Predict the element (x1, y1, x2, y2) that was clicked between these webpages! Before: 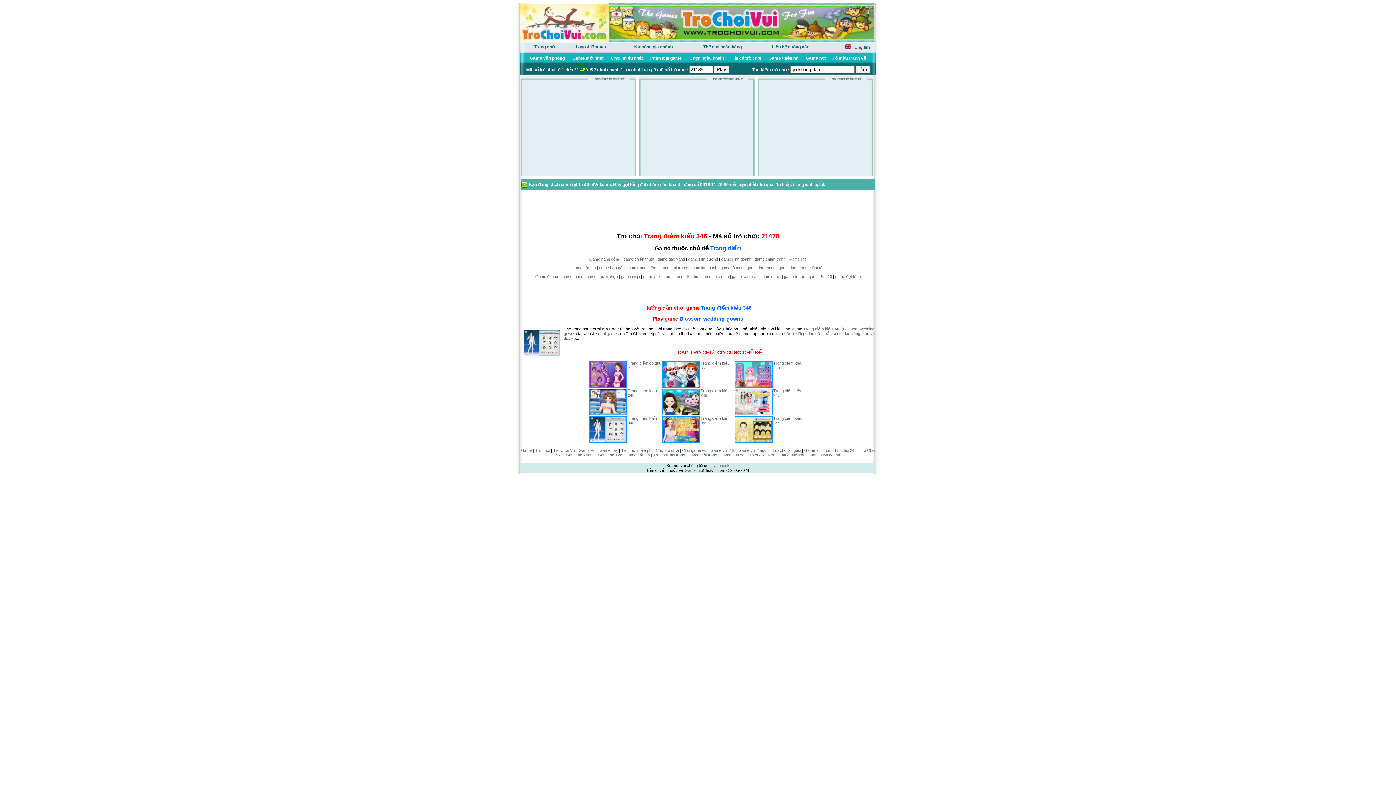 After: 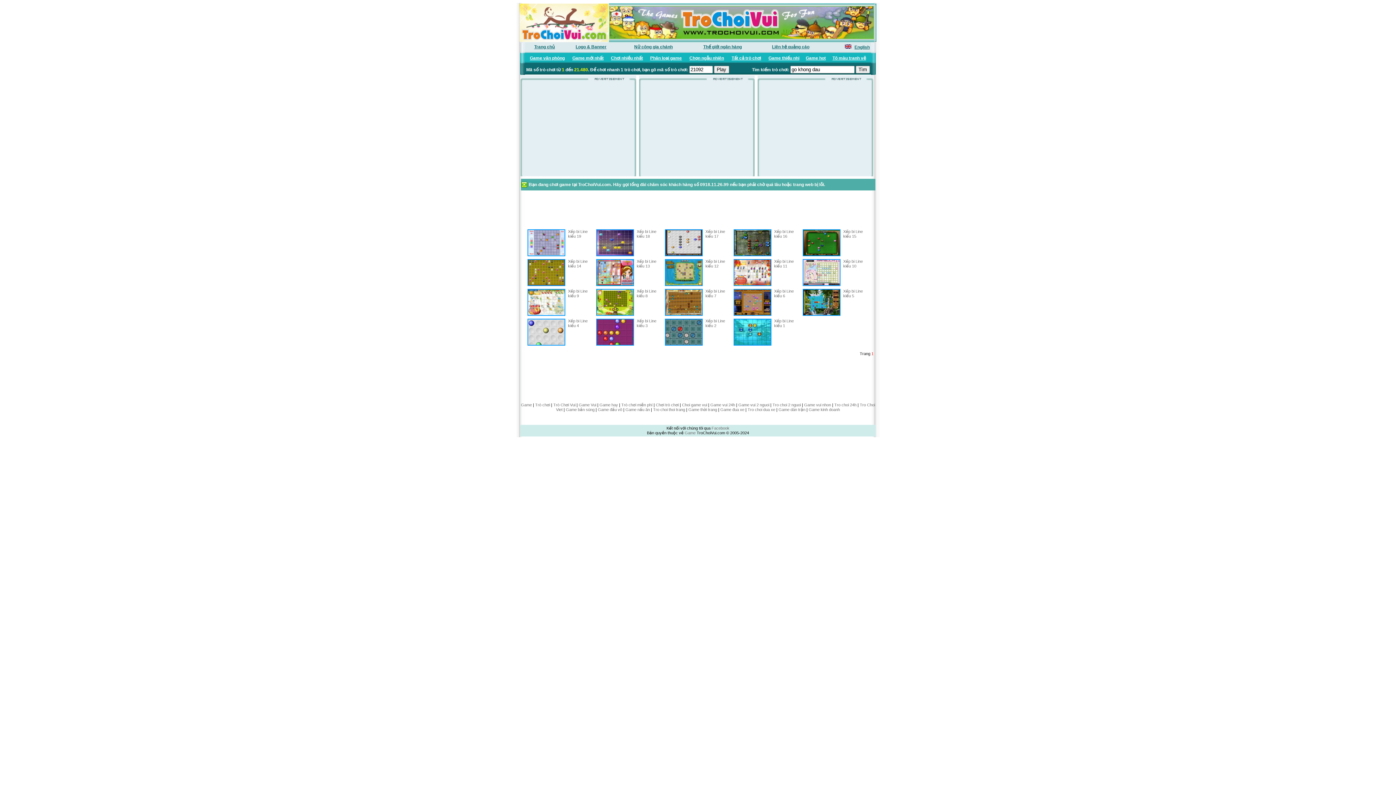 Action: label: game line bbox: (790, 256, 806, 261)